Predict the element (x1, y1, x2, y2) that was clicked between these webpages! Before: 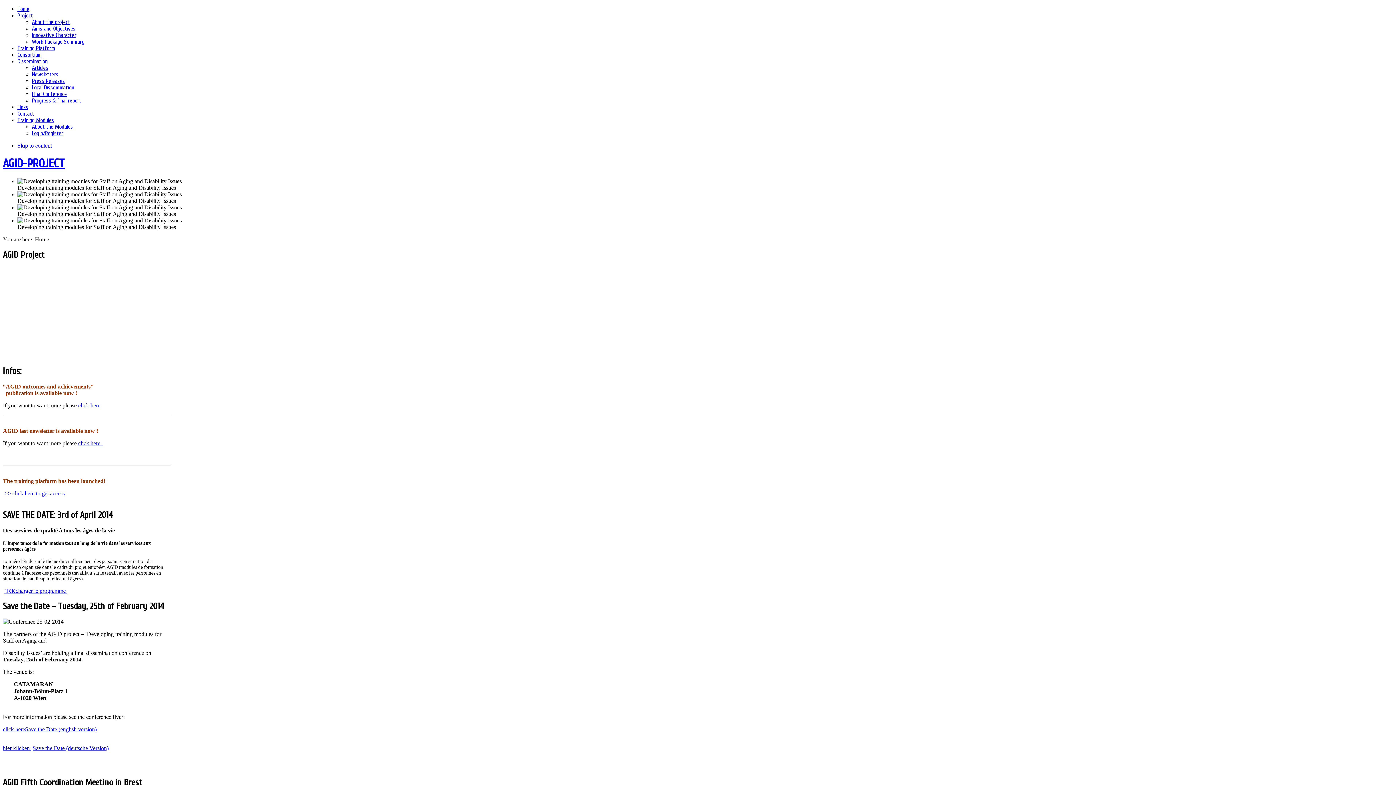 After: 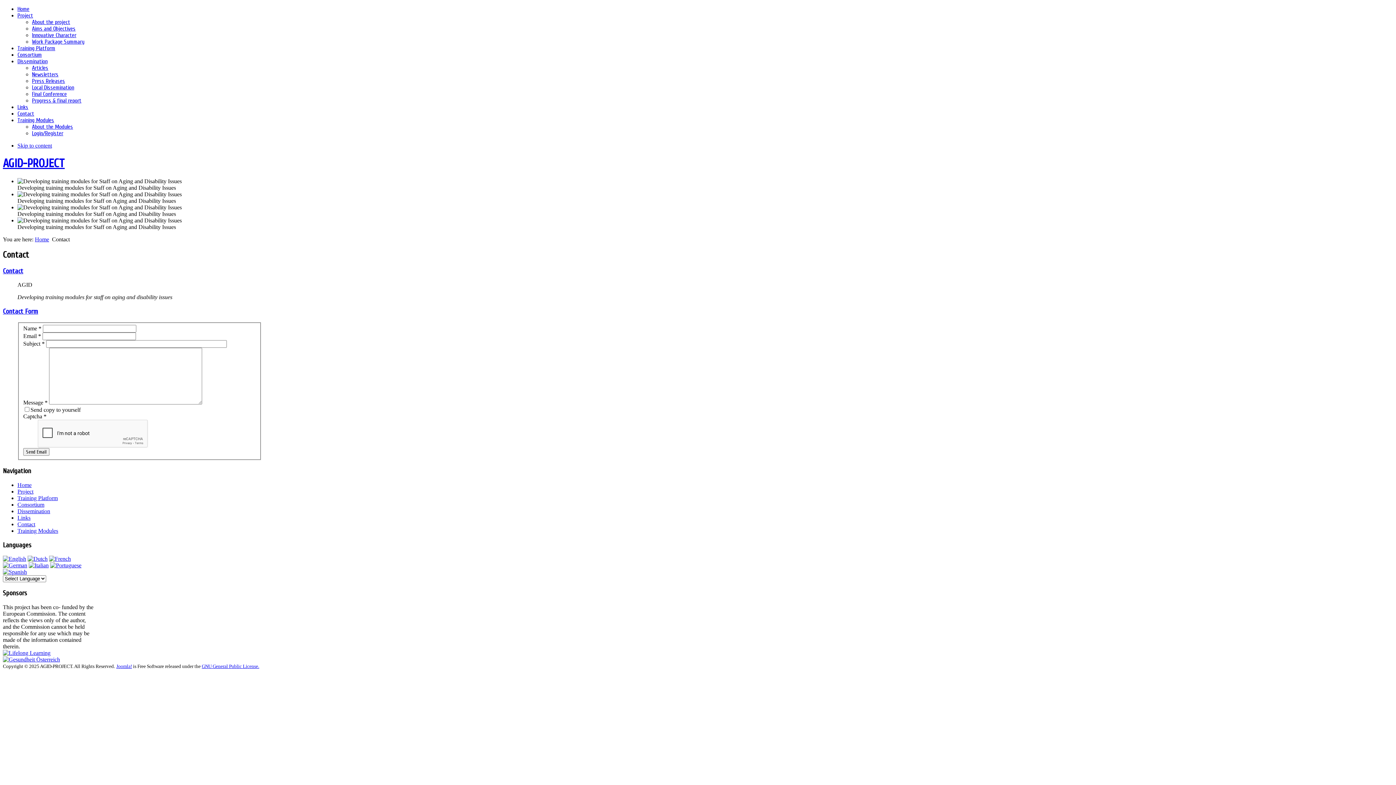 Action: bbox: (17, 110, 34, 117) label: Contact